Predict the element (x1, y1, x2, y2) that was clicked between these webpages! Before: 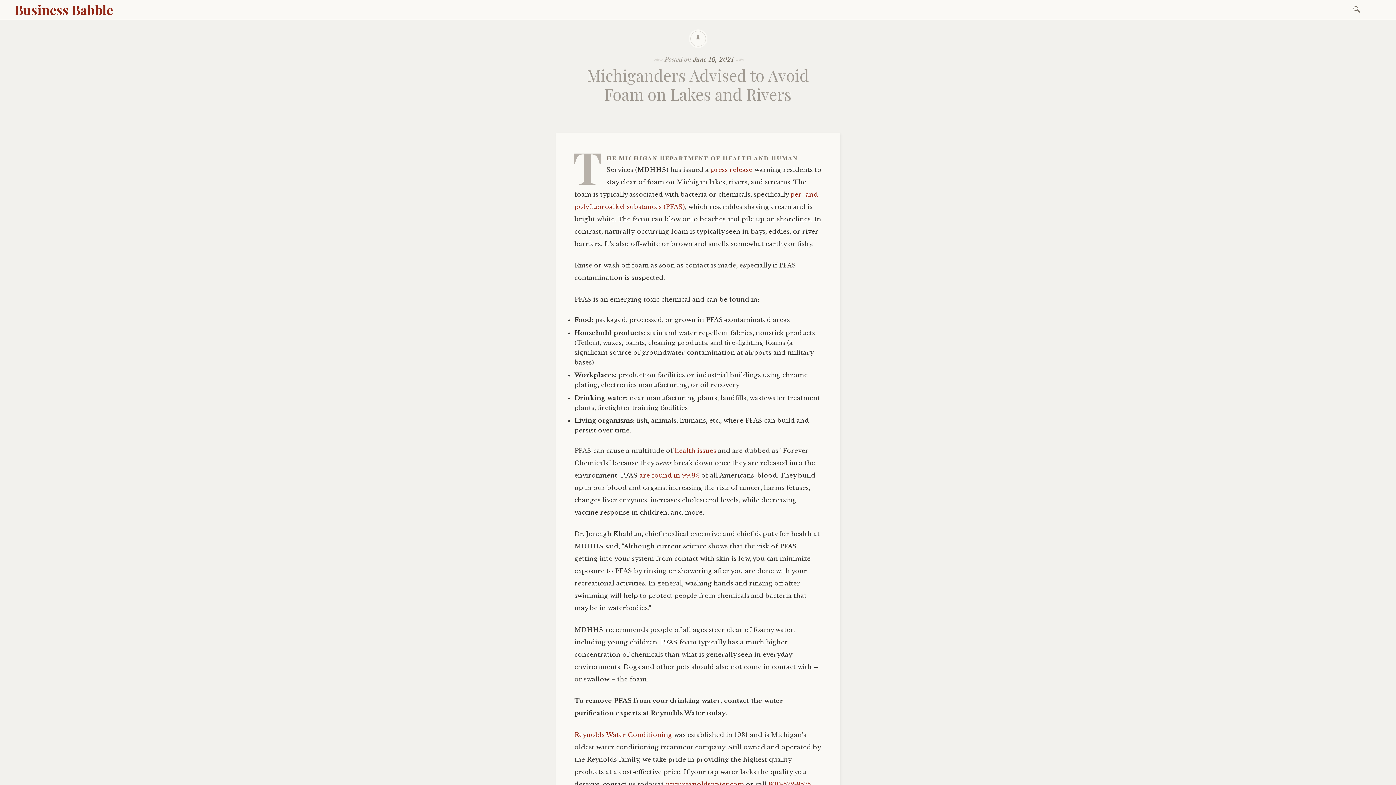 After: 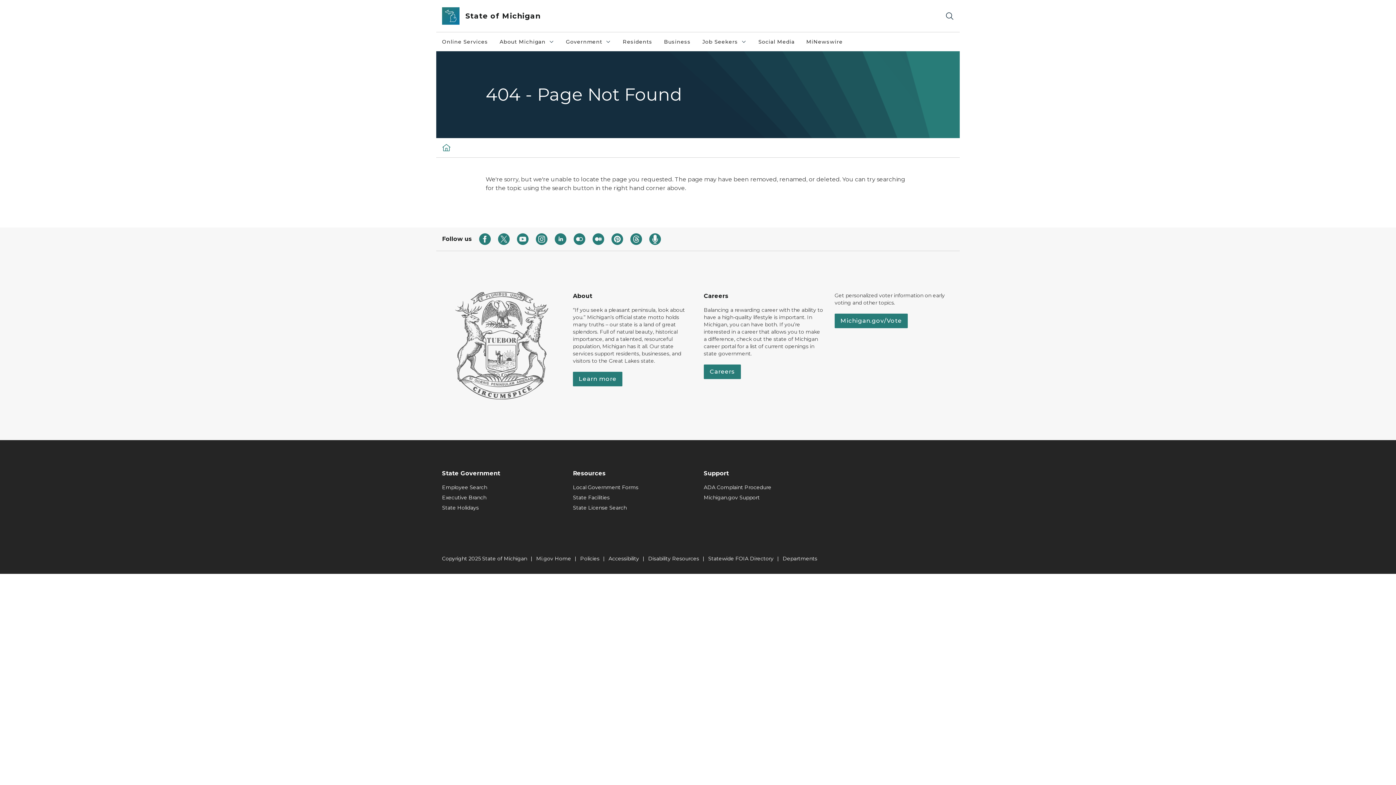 Action: bbox: (710, 166, 752, 173) label: press release